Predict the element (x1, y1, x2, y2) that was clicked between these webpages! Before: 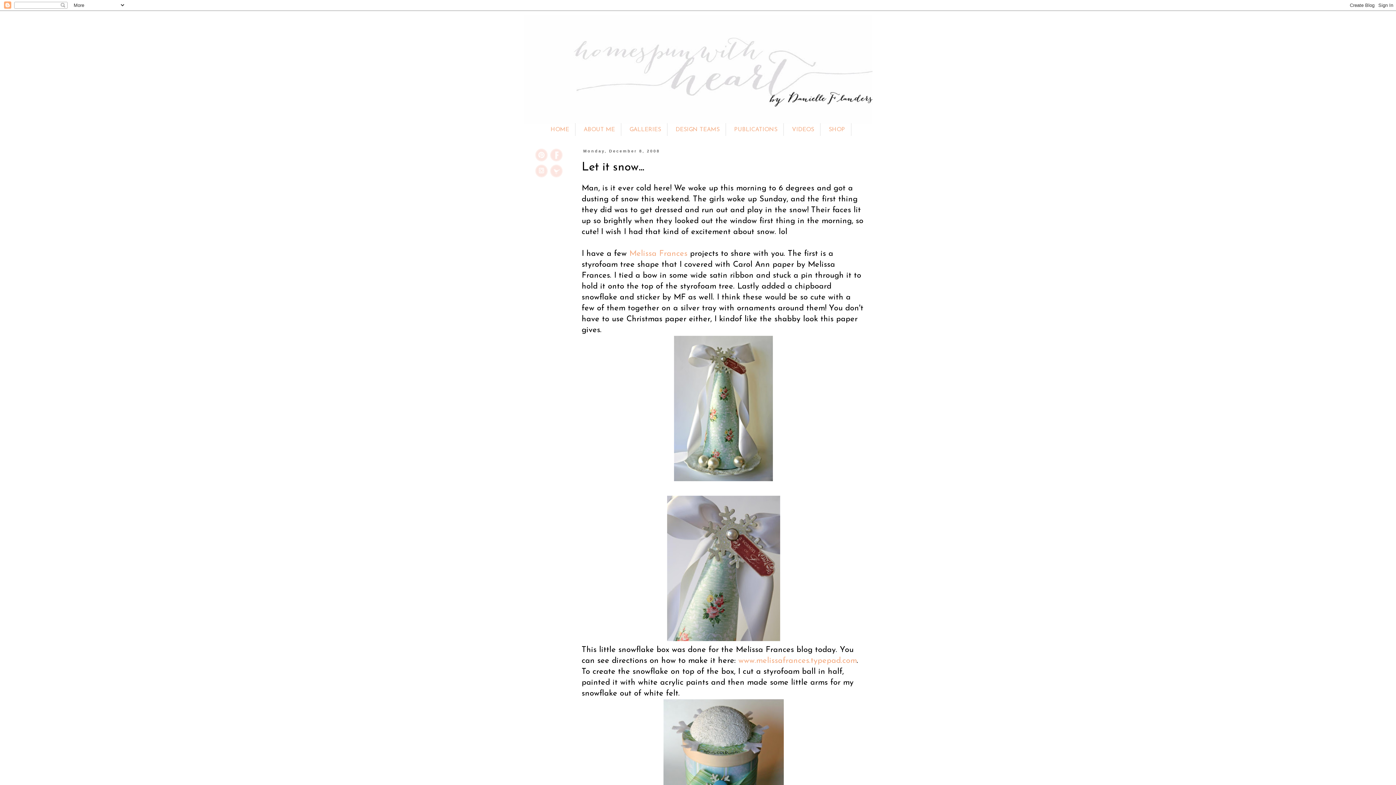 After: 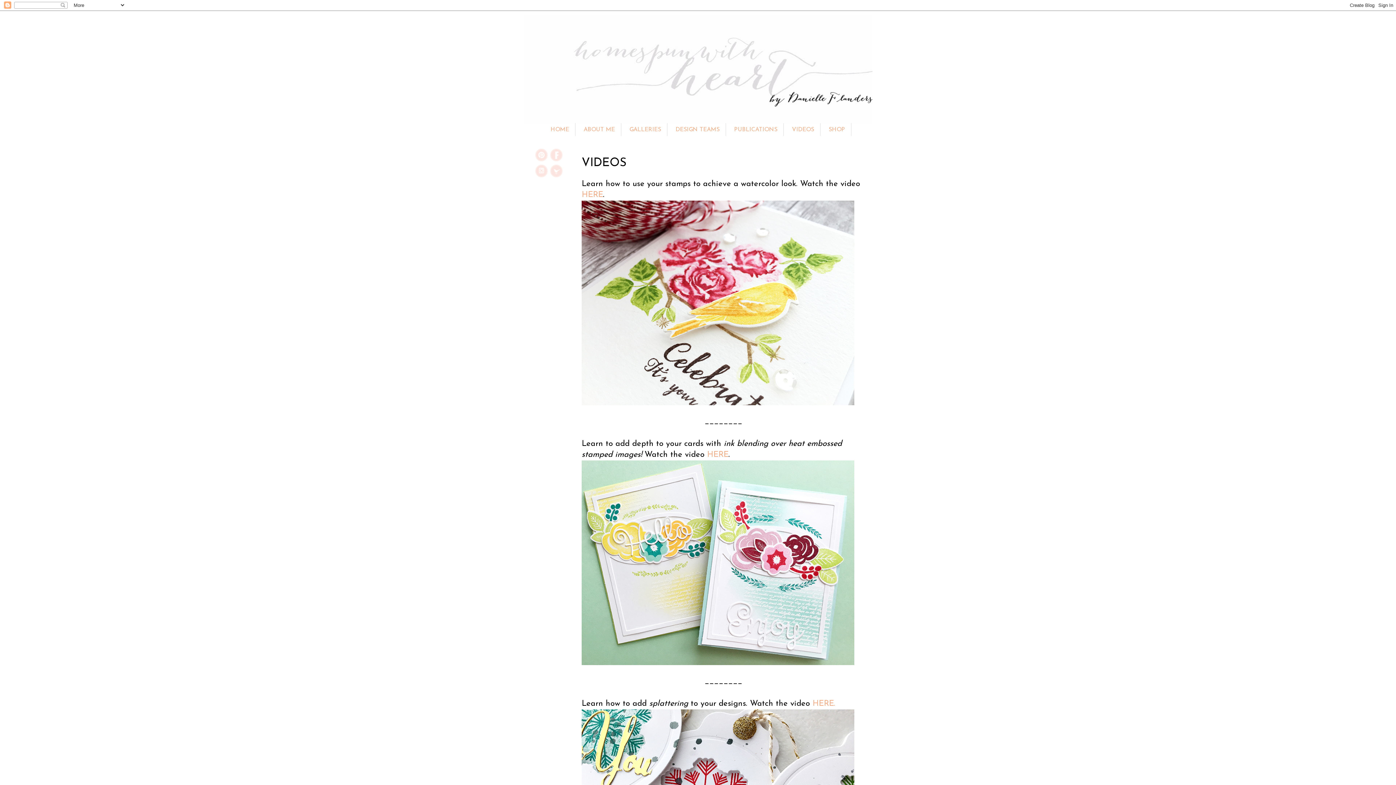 Action: label: VIDEOS bbox: (786, 123, 820, 136)